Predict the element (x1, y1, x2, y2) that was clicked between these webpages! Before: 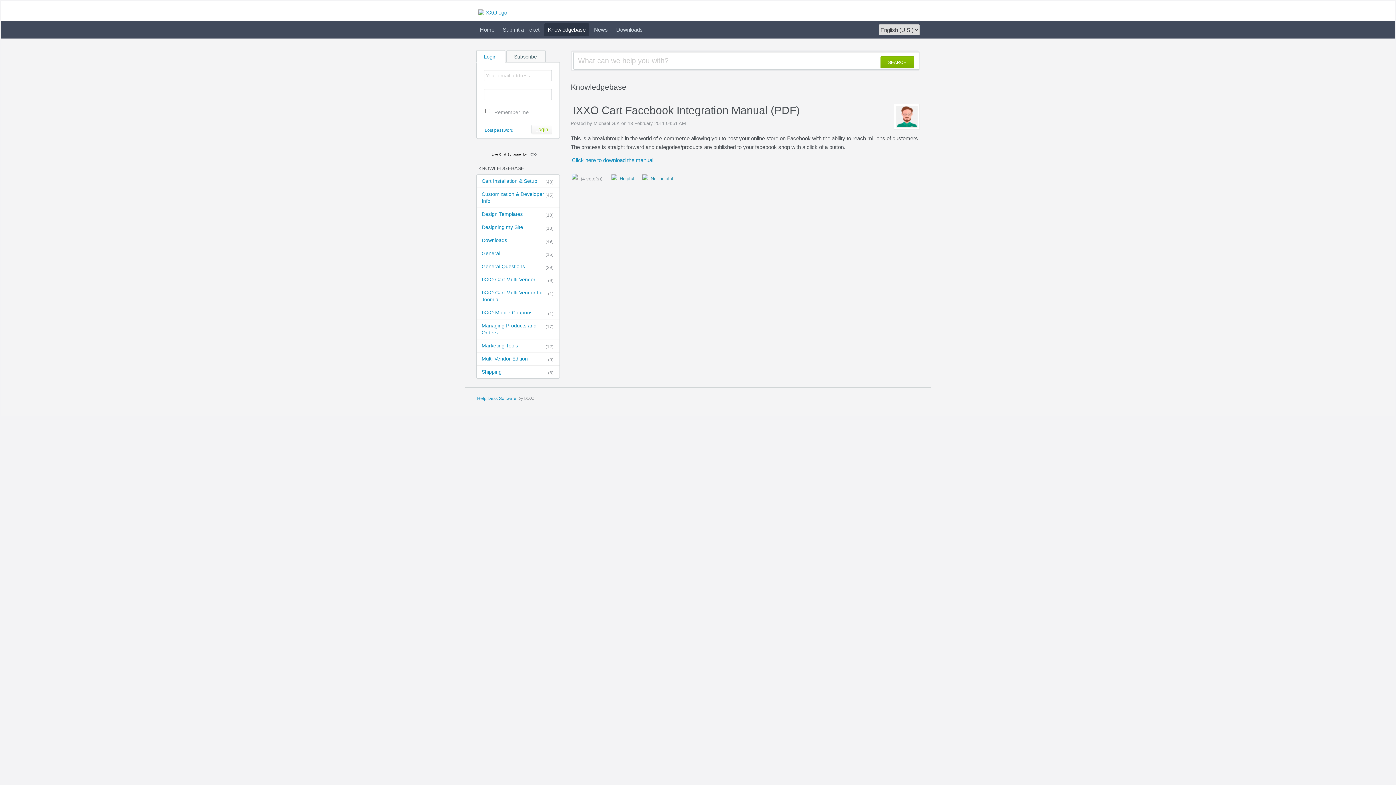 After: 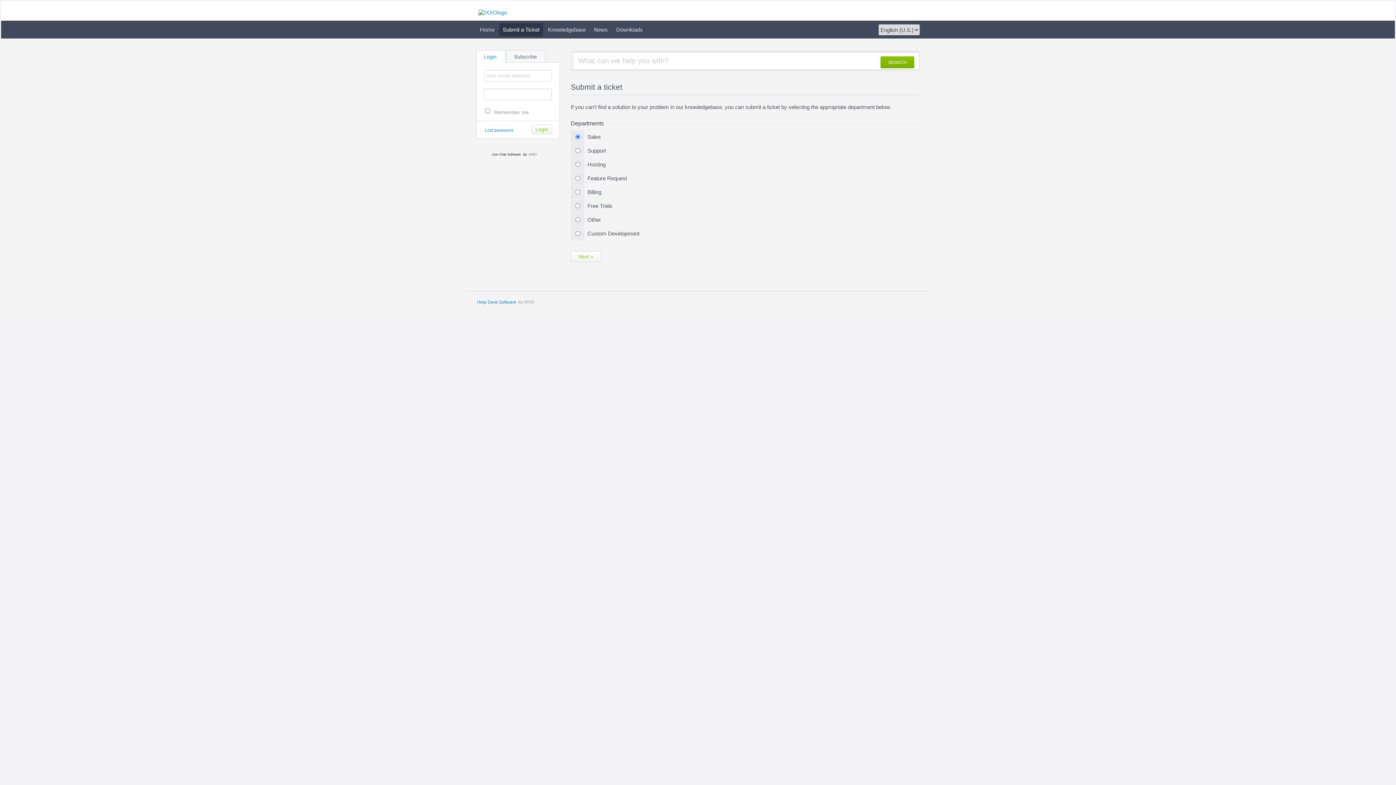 Action: label: Submit a Ticket bbox: (499, 23, 543, 36)